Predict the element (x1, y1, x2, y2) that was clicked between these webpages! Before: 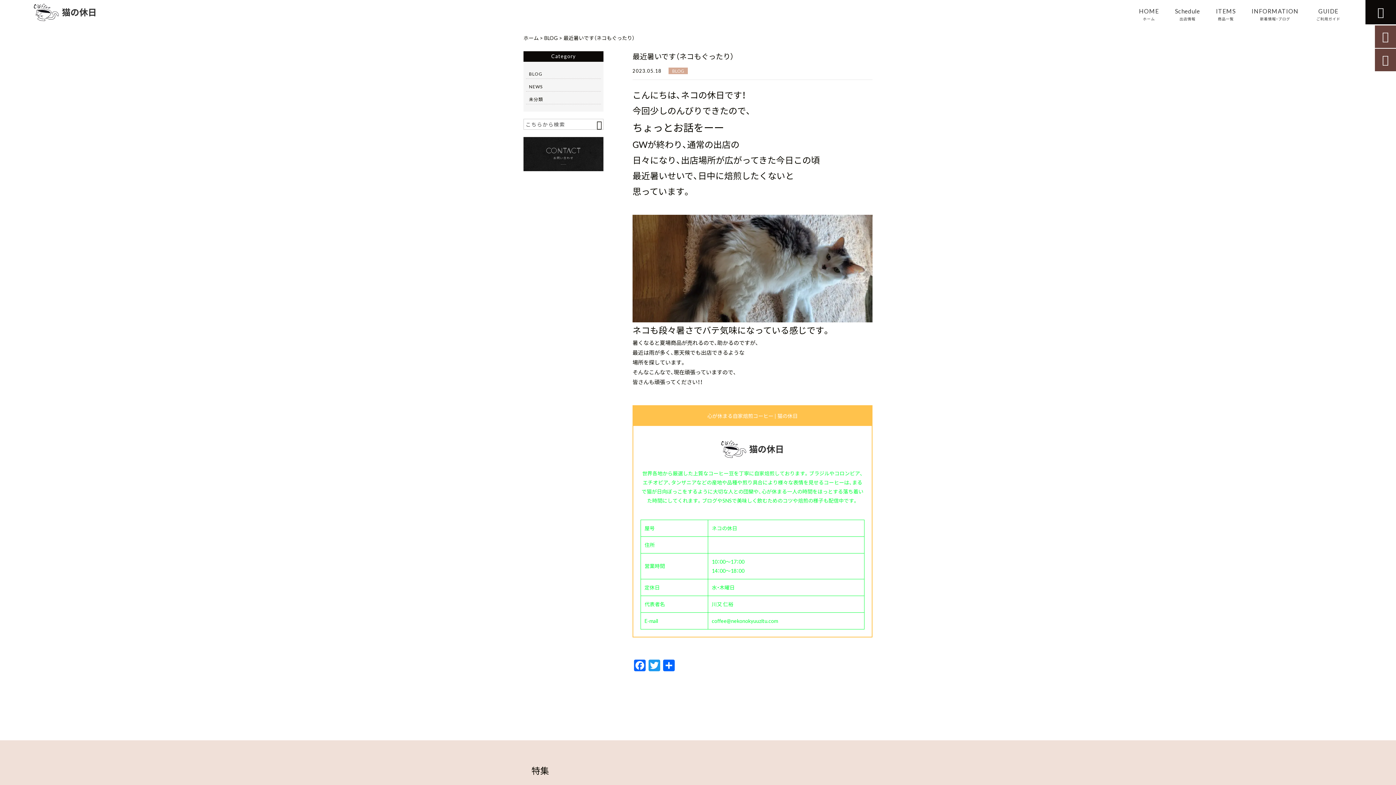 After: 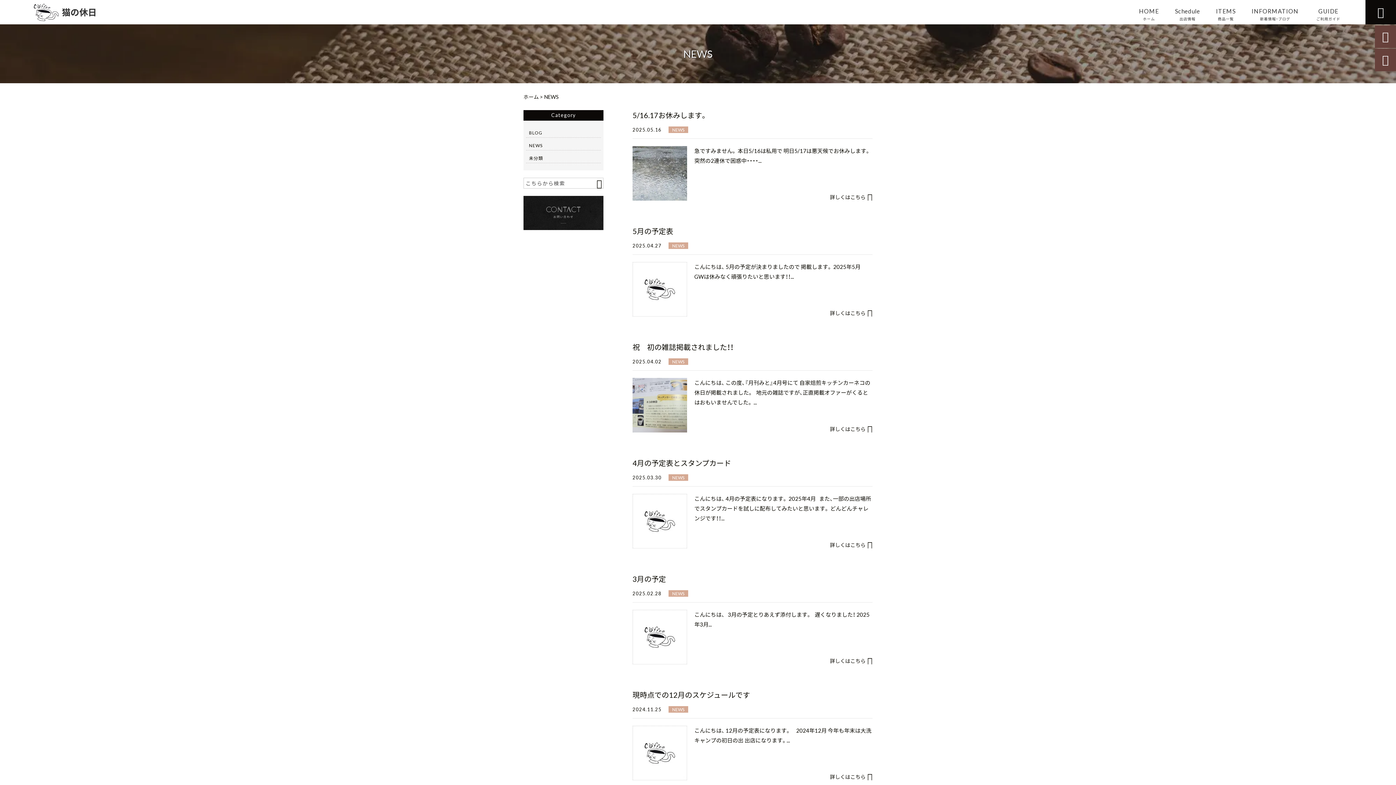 Action: label: NEWS bbox: (529, 81, 598, 91)